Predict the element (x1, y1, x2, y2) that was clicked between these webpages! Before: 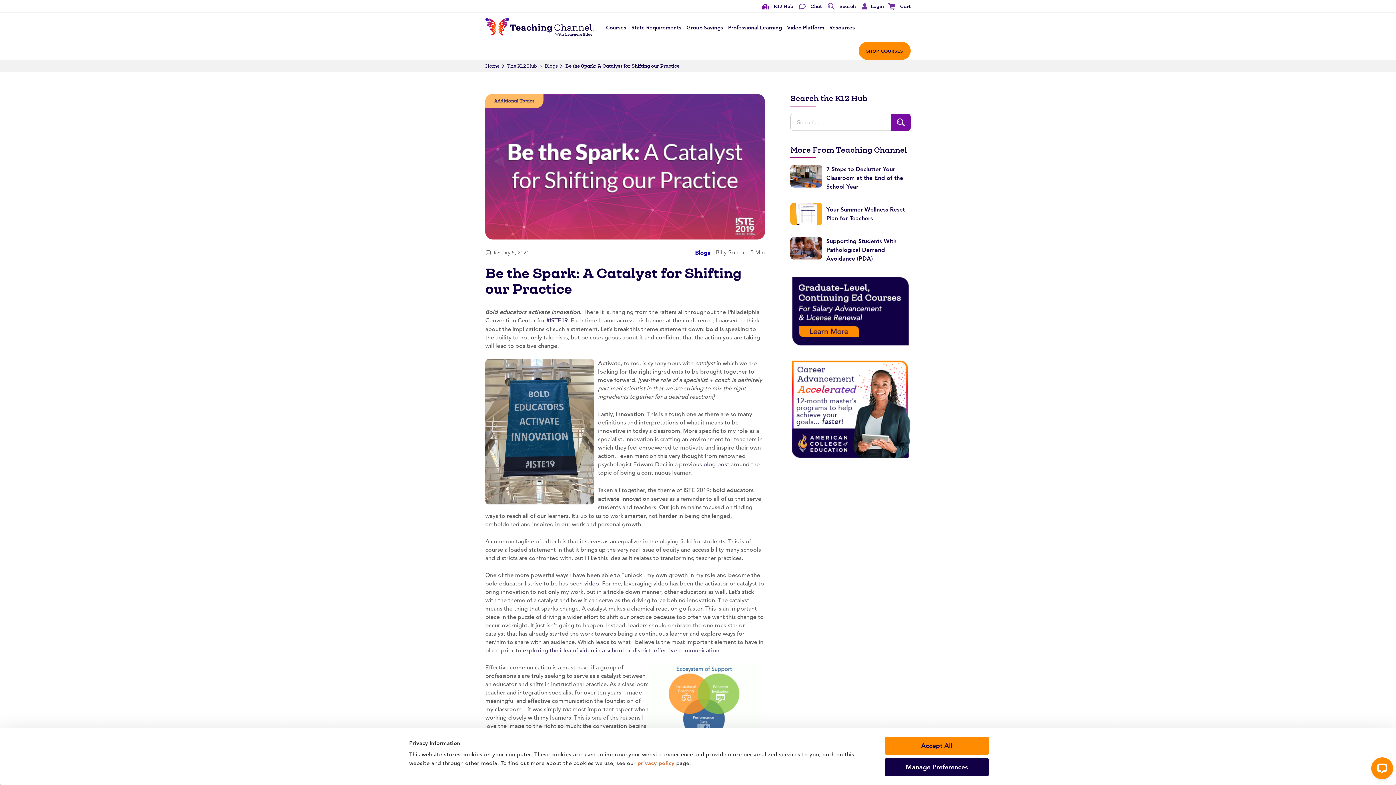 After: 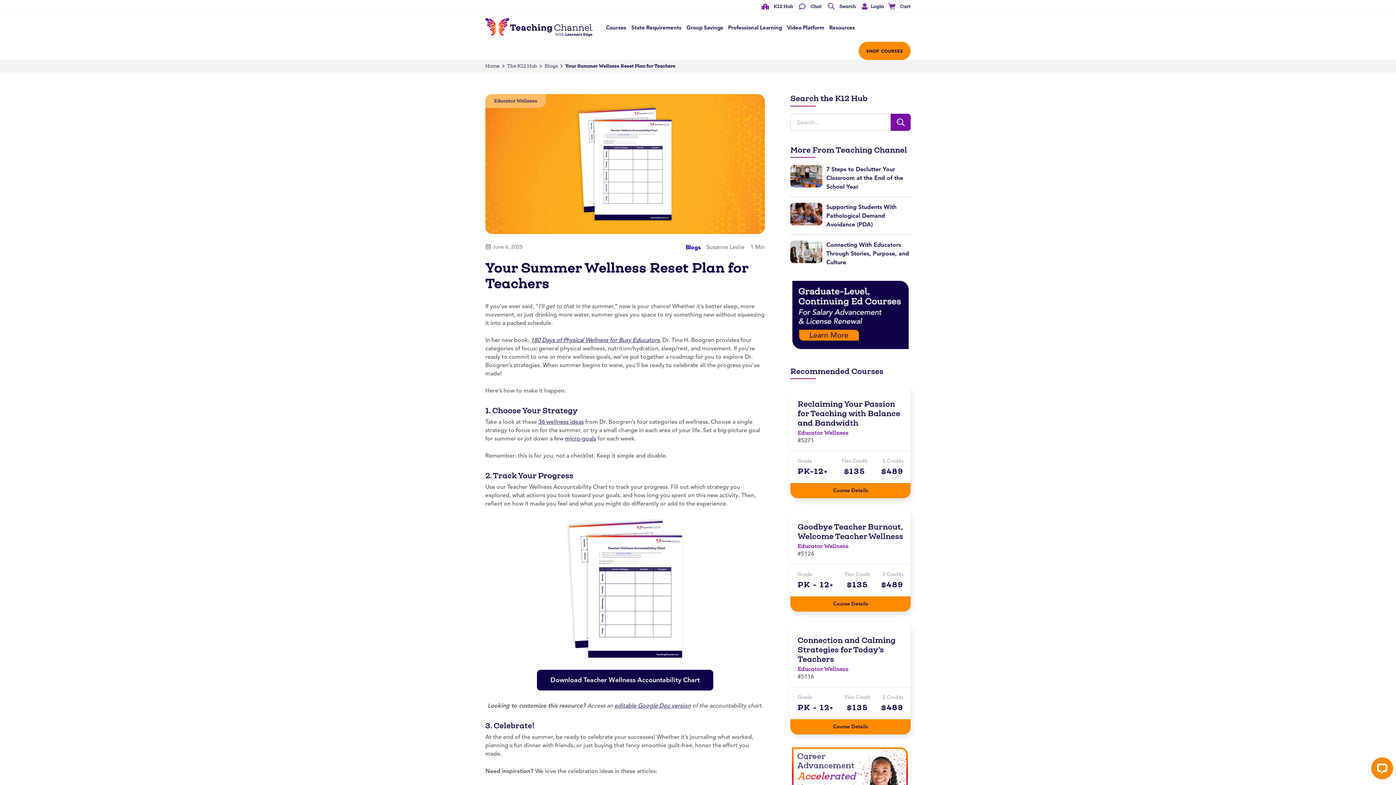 Action: bbox: (790, 202, 822, 225)